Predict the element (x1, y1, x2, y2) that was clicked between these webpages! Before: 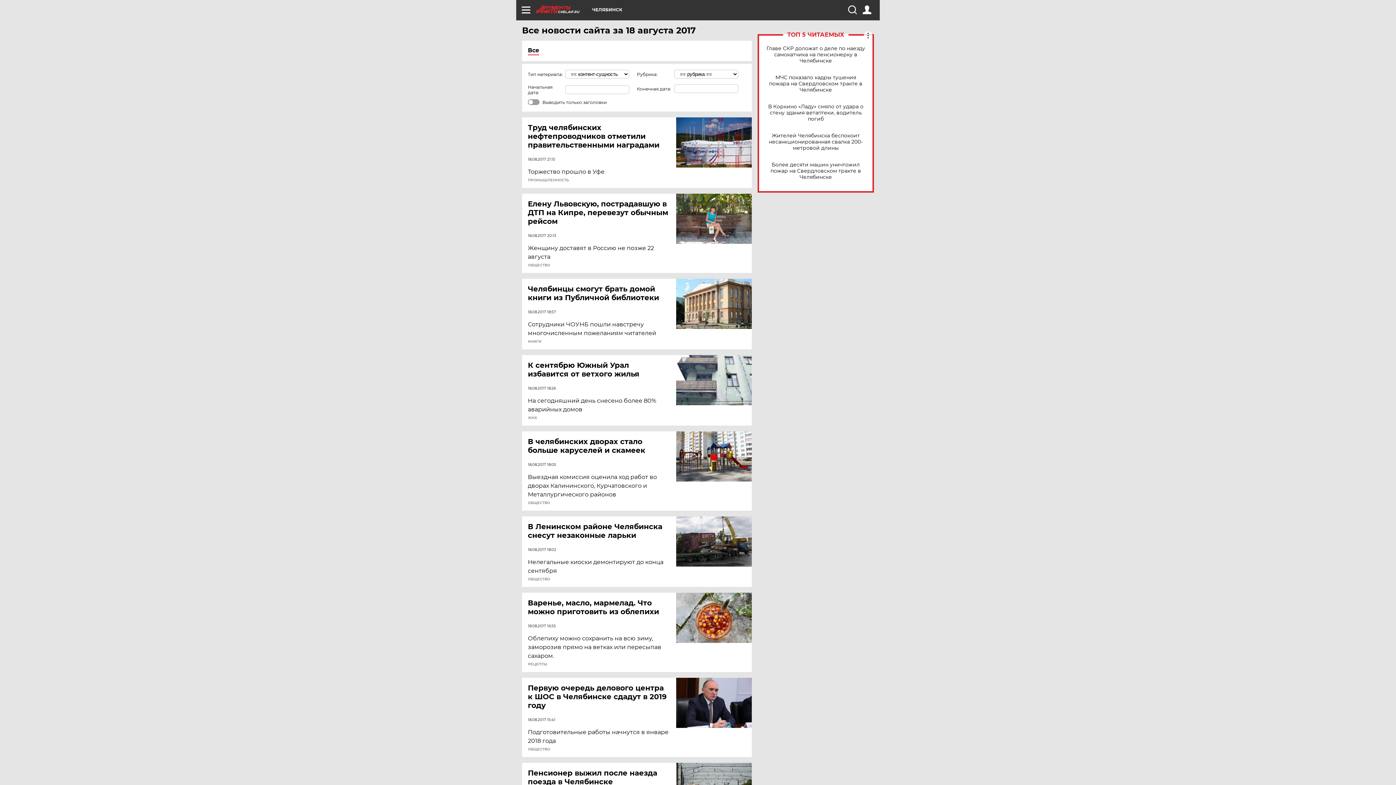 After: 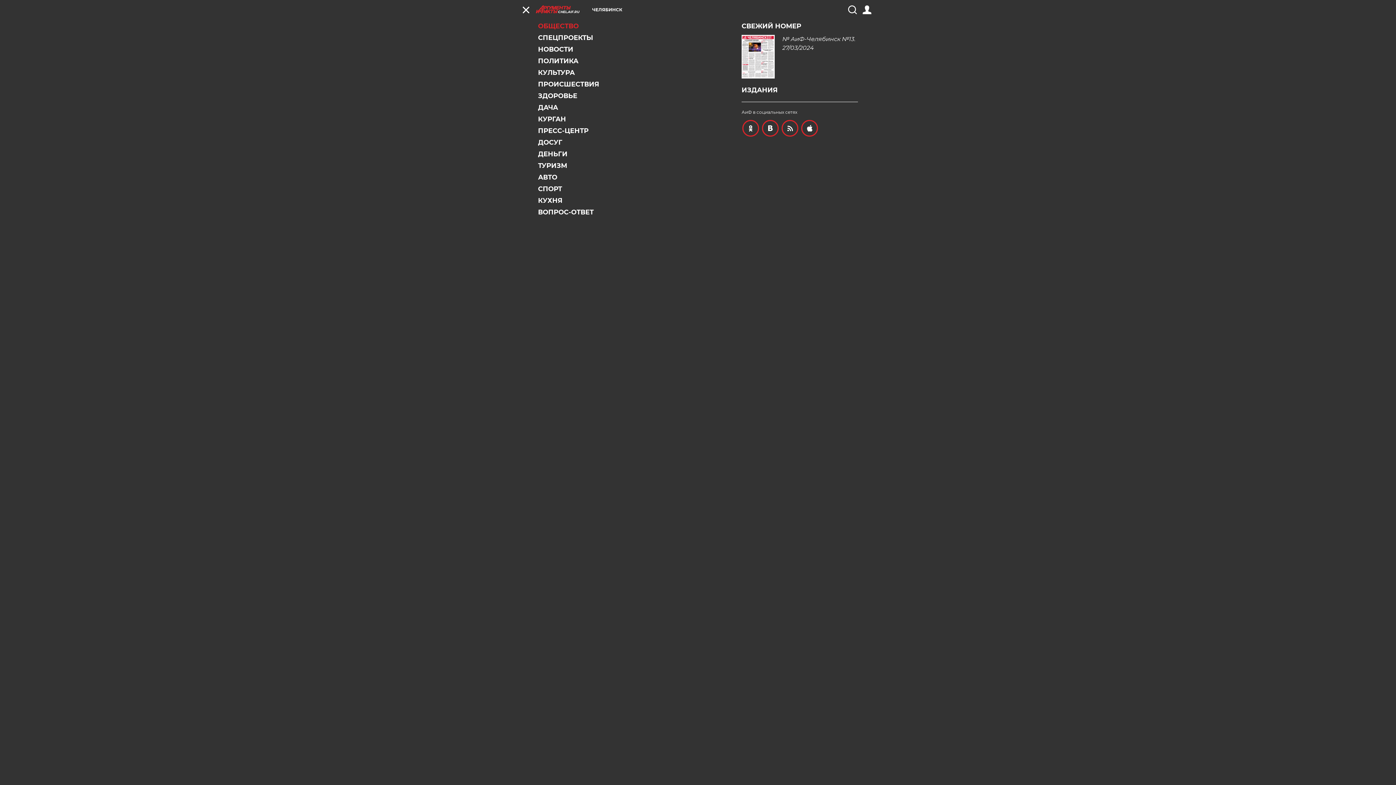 Action: bbox: (521, 5, 530, 14)